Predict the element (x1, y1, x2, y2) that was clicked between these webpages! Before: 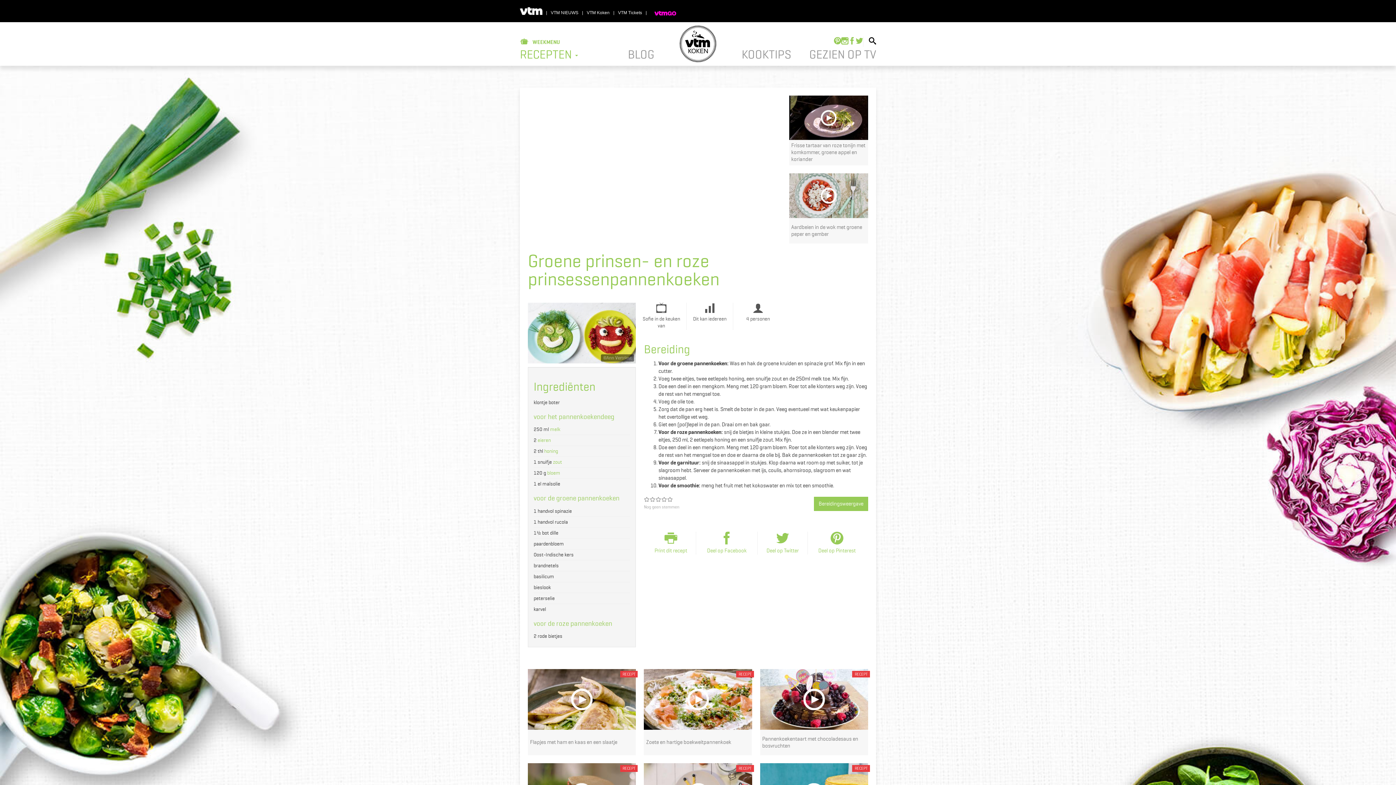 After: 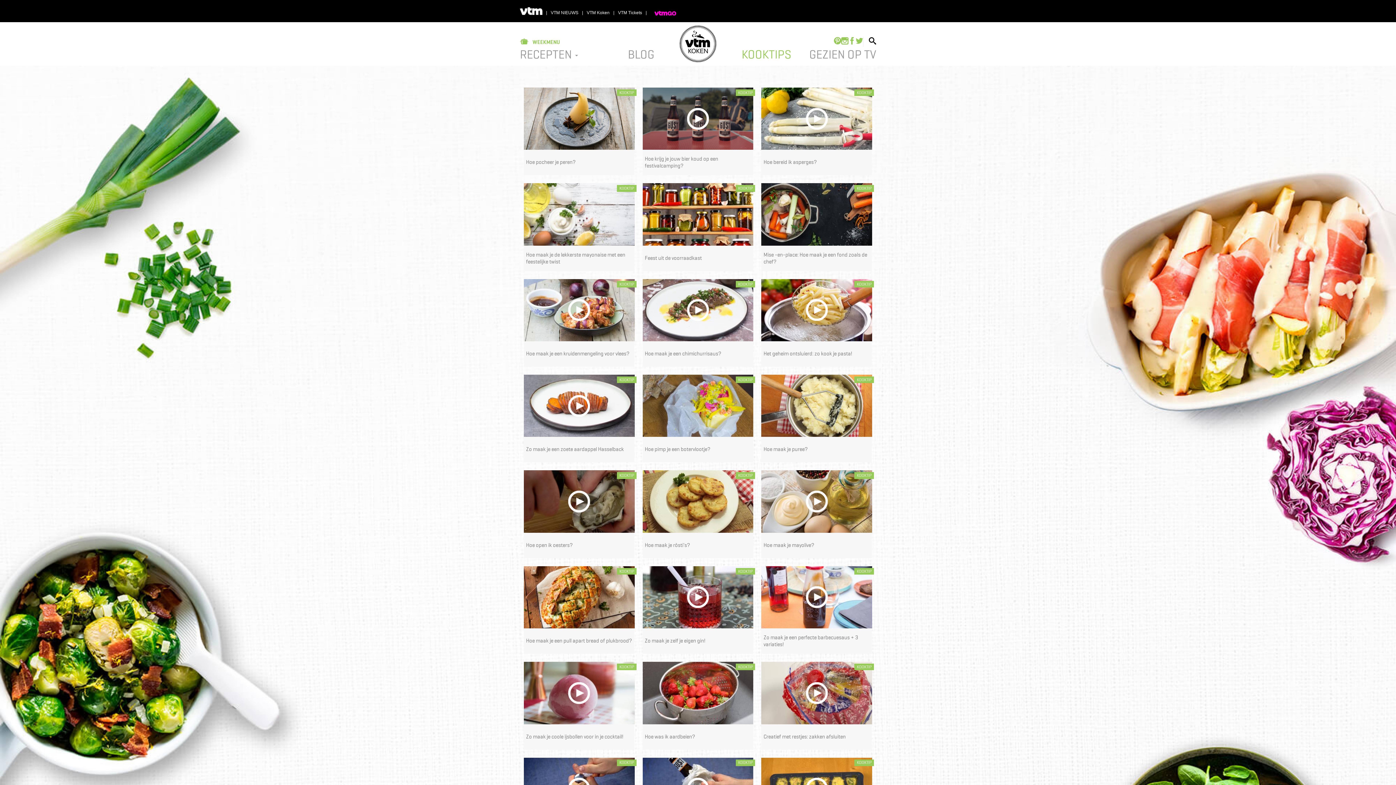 Action: bbox: (741, 46, 791, 61) label: KOOKTIPS